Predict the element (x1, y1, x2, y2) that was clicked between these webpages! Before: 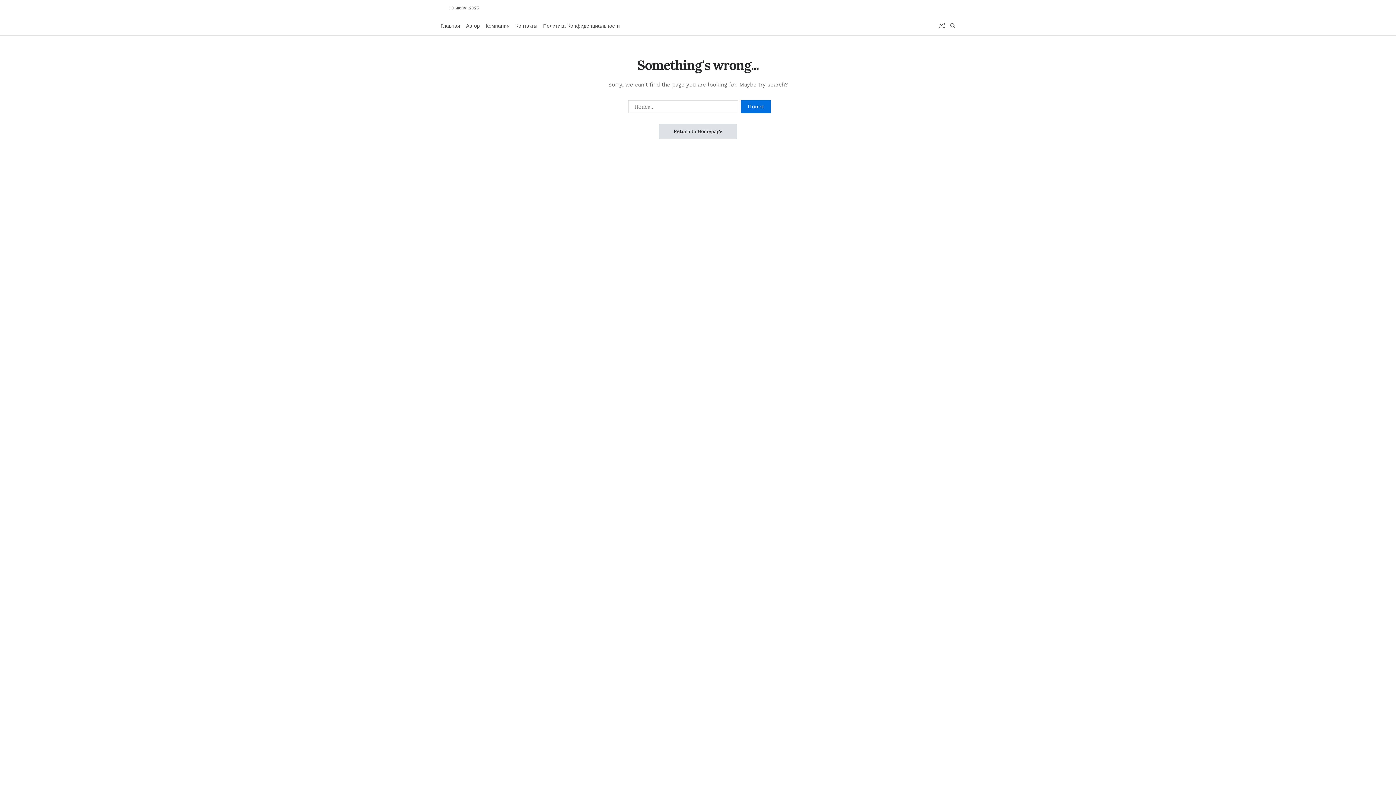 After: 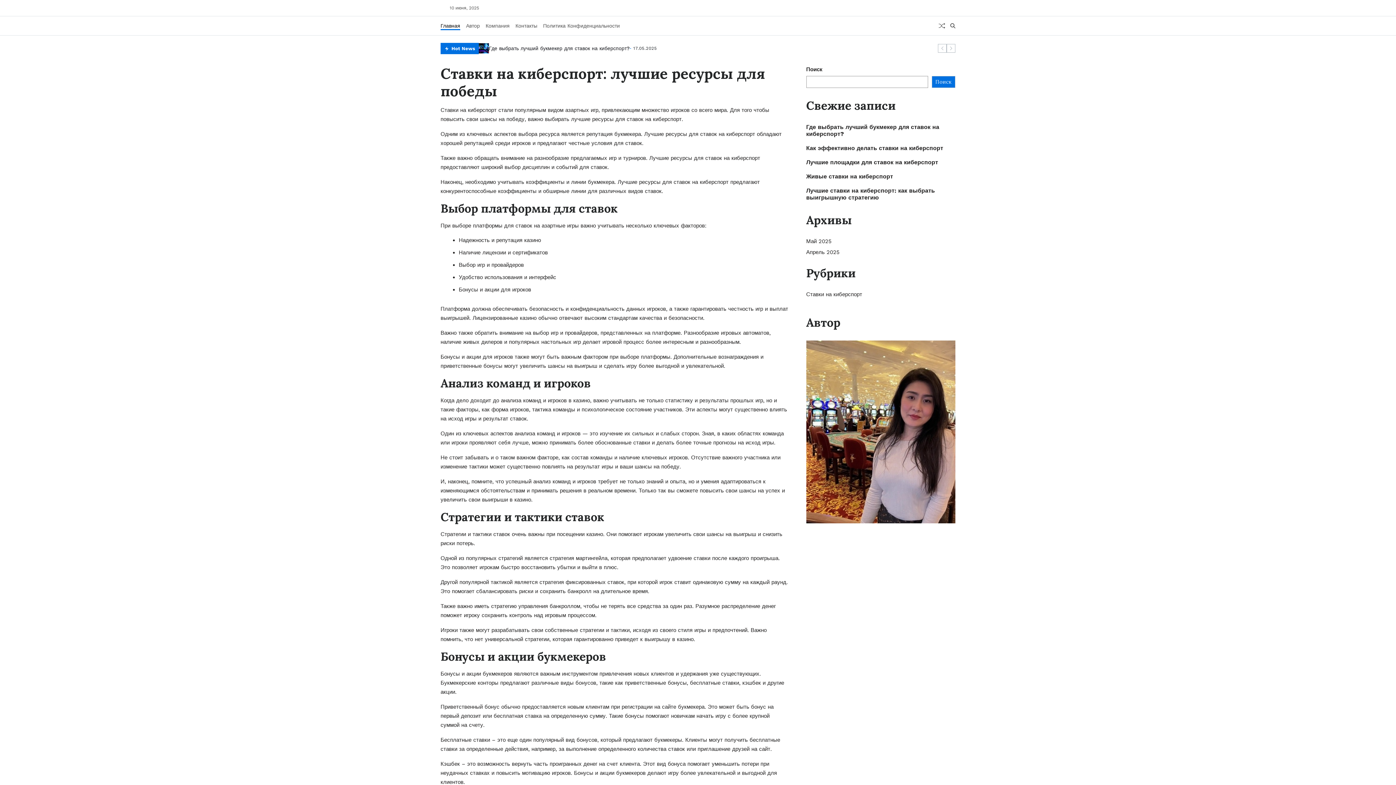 Action: bbox: (659, 124, 737, 138) label: Return to Homepage